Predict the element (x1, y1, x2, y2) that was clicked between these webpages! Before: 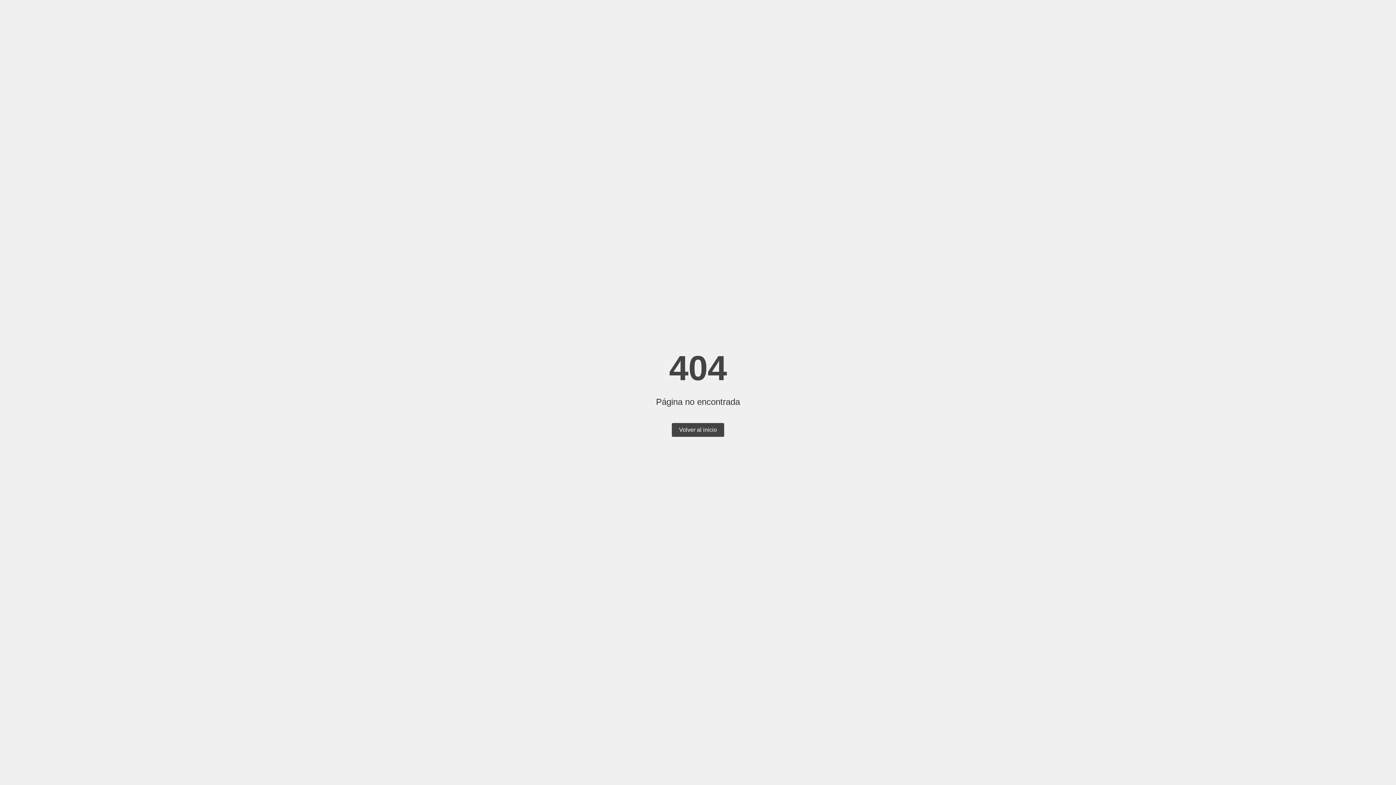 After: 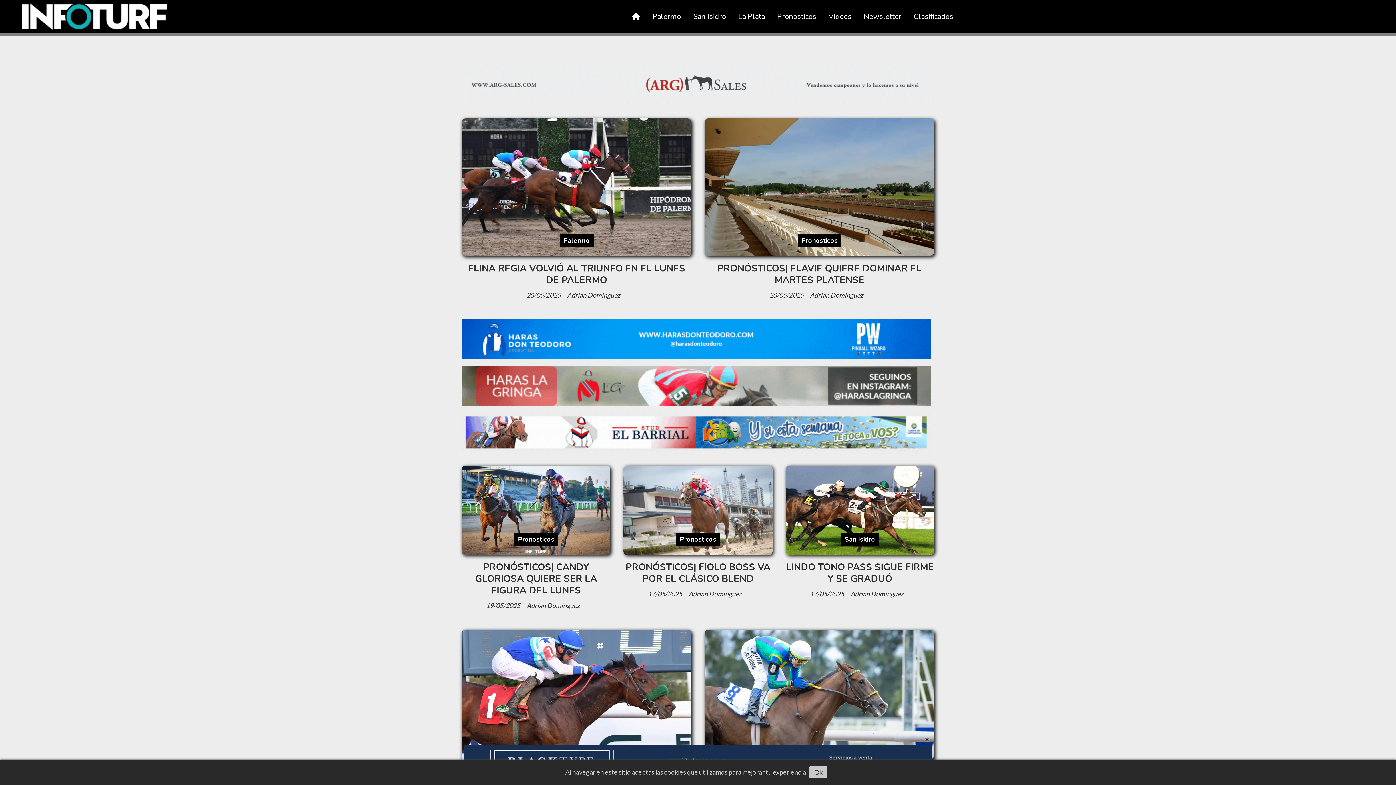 Action: bbox: (672, 423, 724, 437) label: Volver al inicio